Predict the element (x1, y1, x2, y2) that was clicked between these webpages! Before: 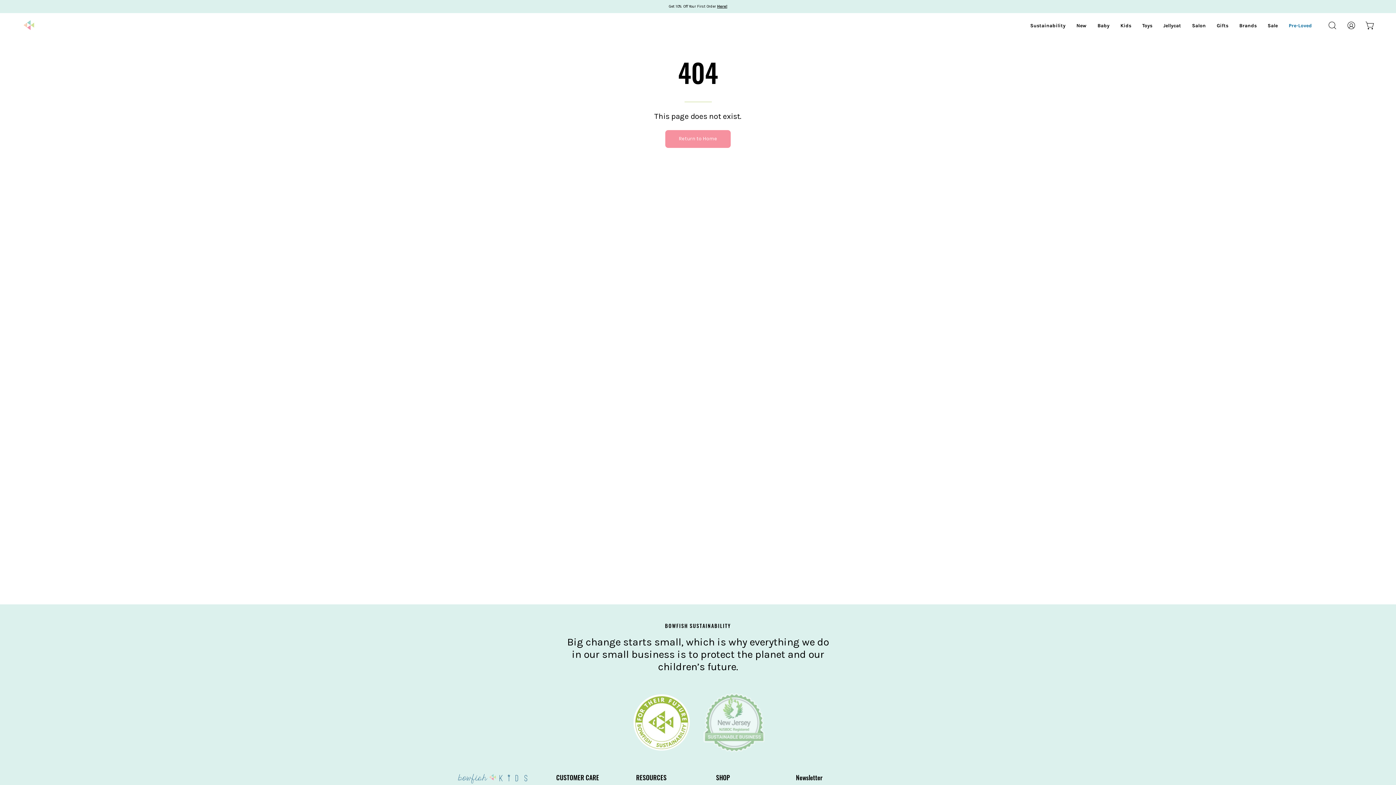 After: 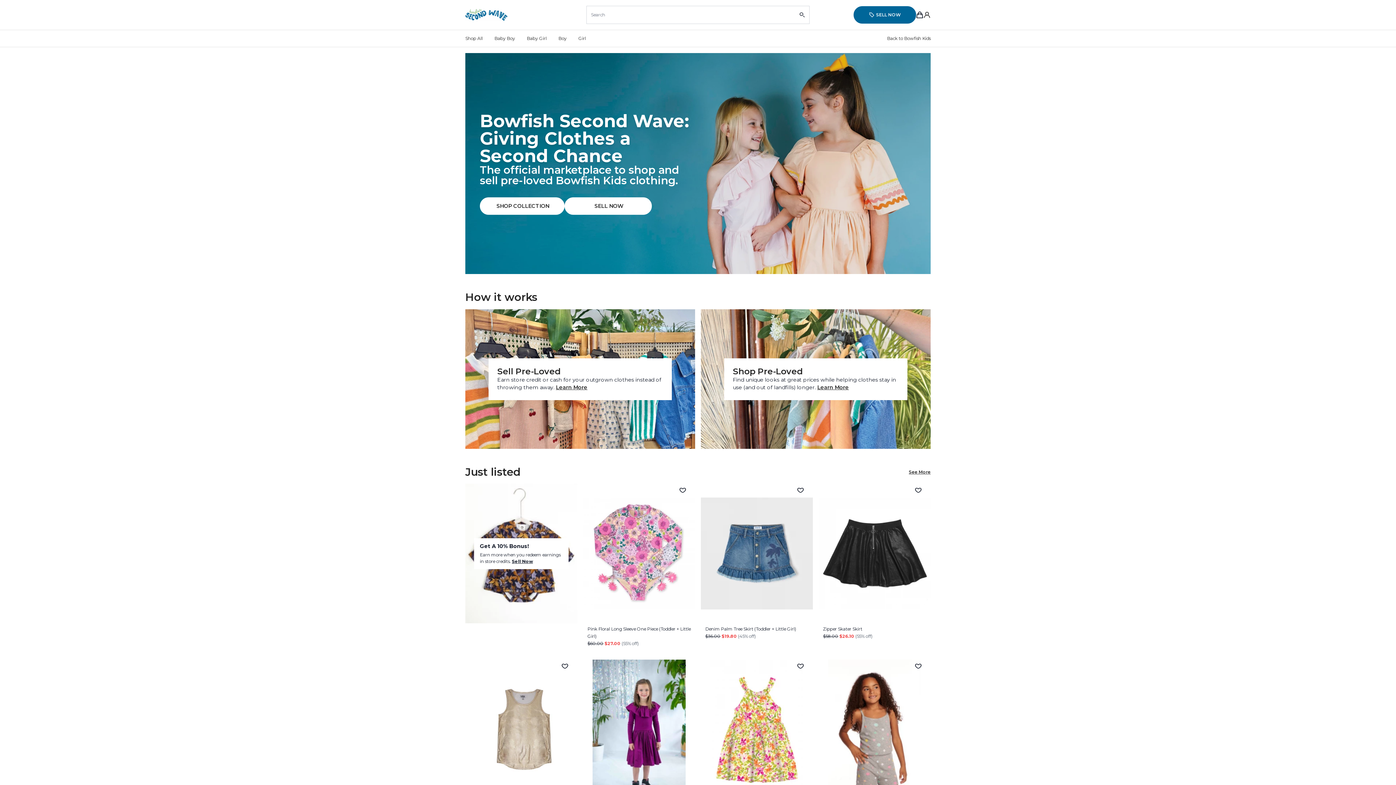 Action: bbox: (1283, 13, 1317, 37) label: Pre-Loved